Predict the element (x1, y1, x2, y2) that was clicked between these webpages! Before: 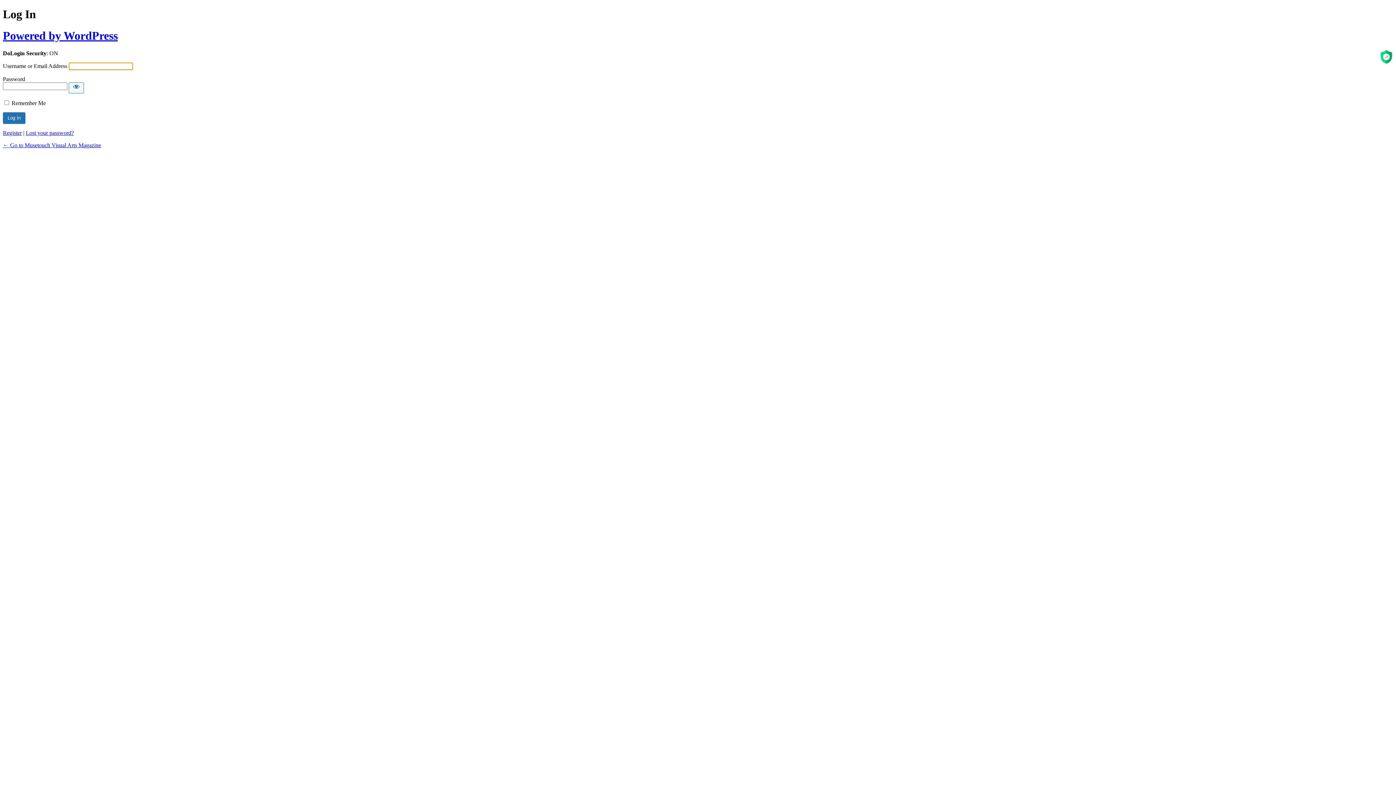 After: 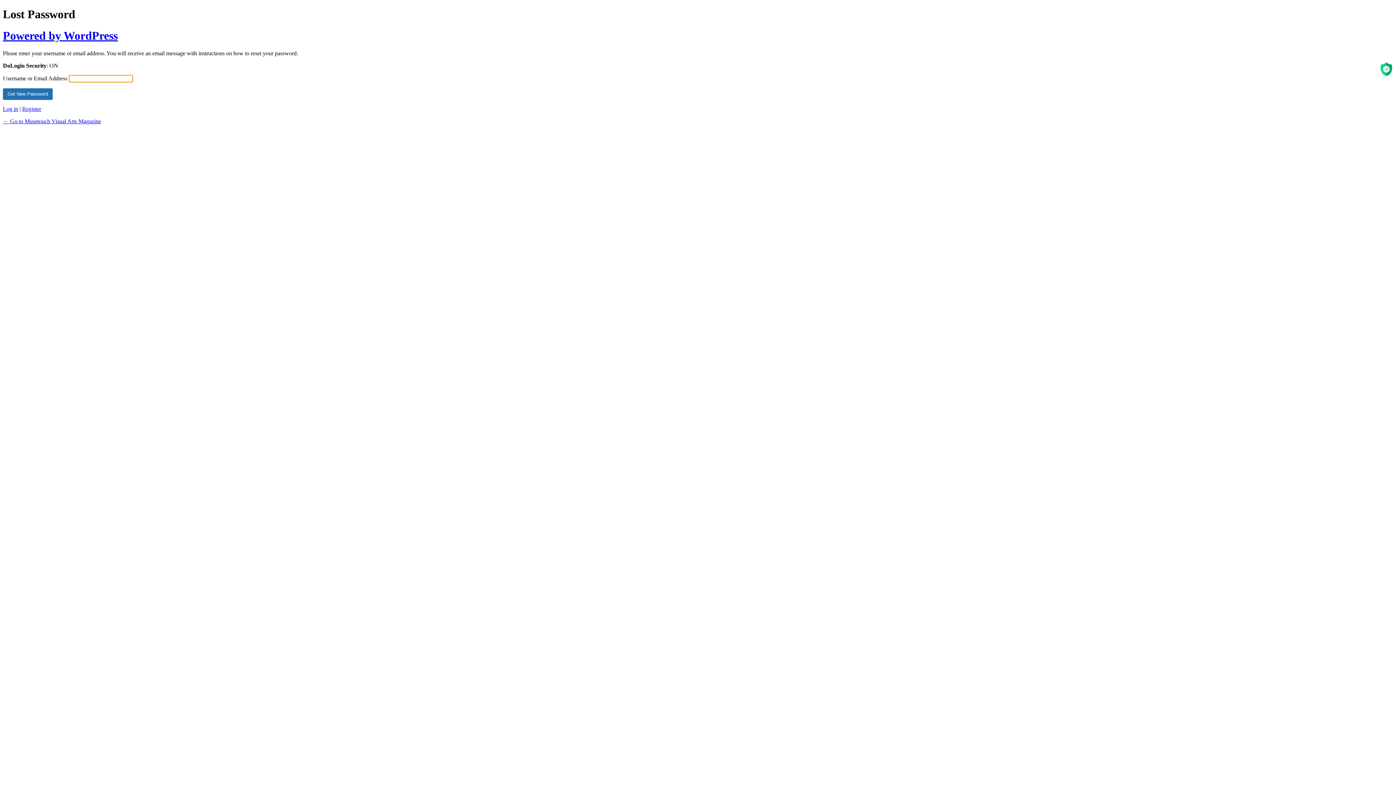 Action: label: Lost your password? bbox: (25, 129, 73, 136)